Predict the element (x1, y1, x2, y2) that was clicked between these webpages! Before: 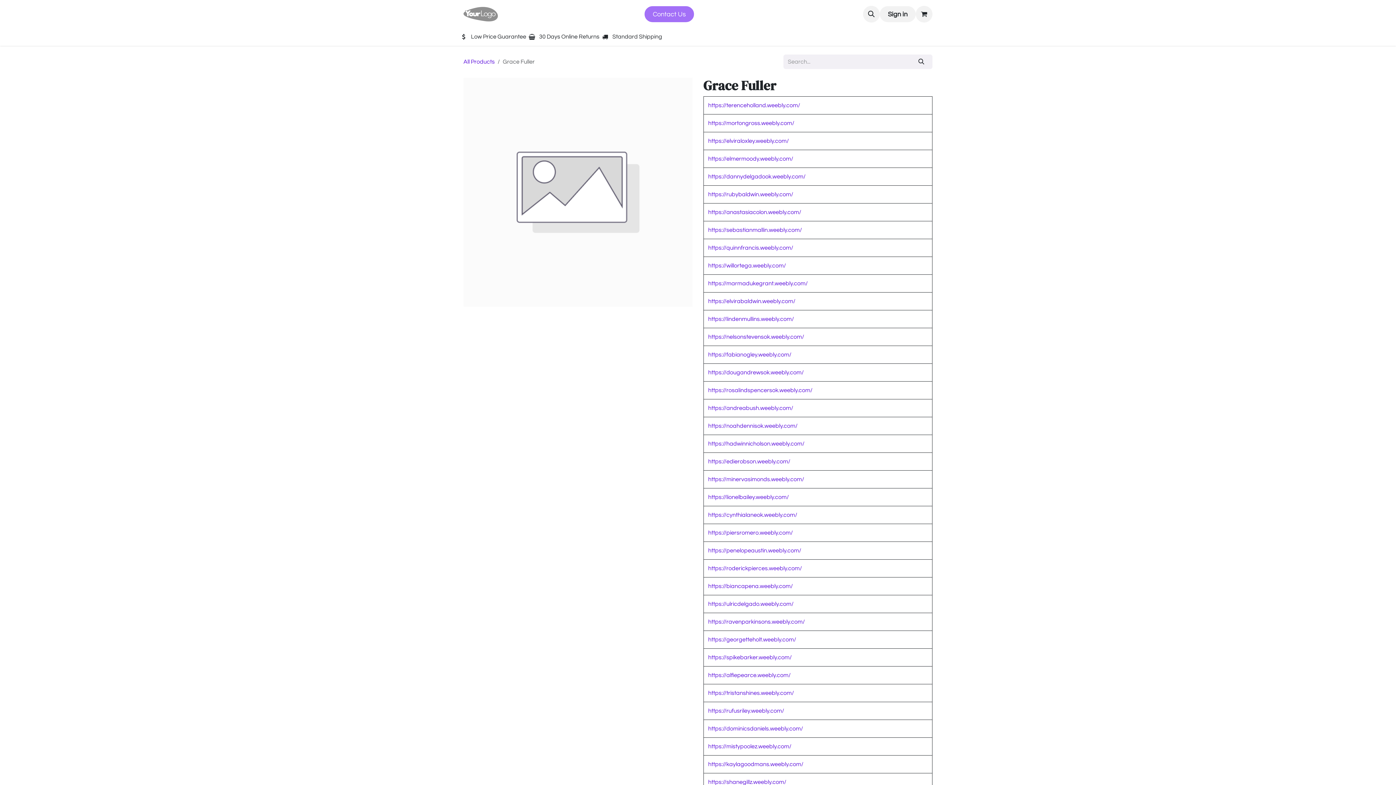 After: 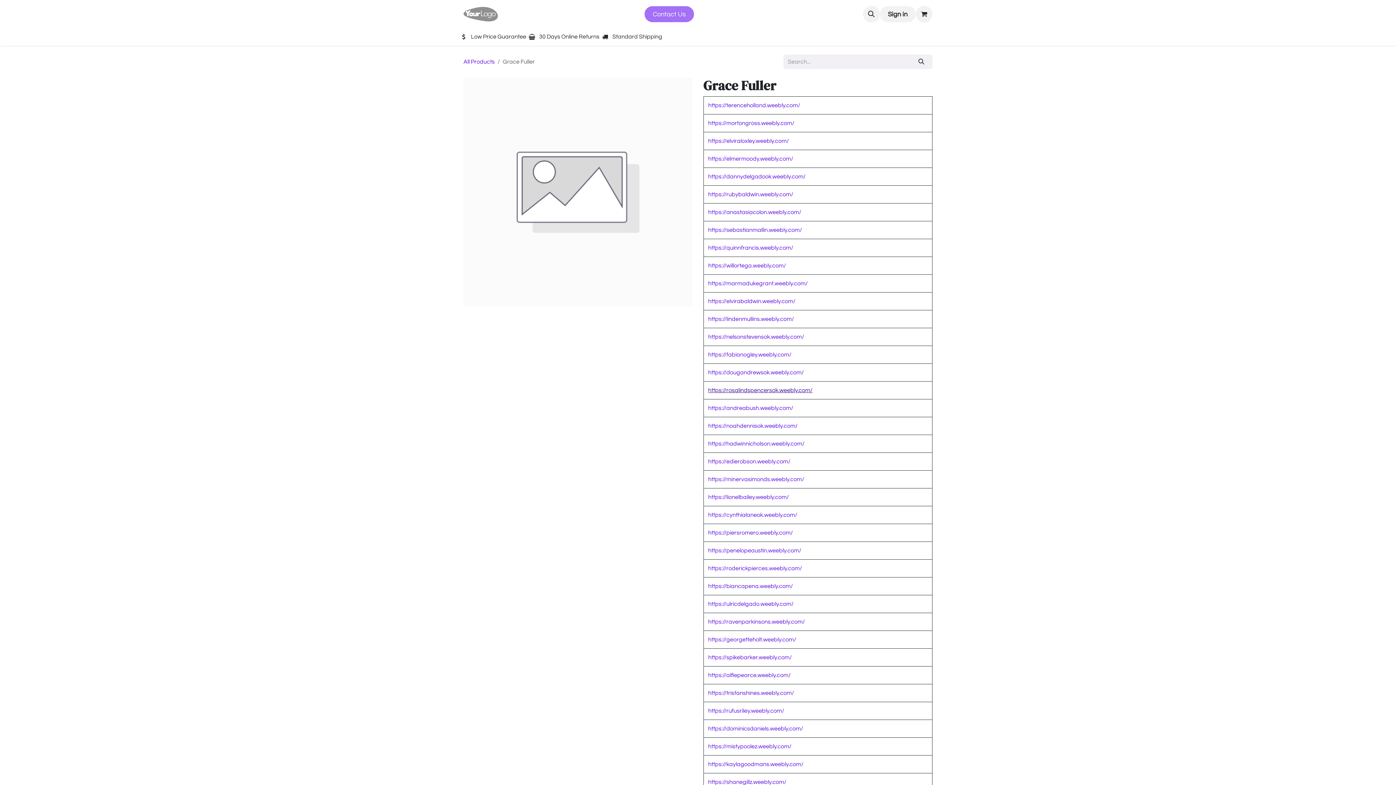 Action: label: https://rosalindspencersok.weebly.com/ bbox: (708, 387, 812, 393)